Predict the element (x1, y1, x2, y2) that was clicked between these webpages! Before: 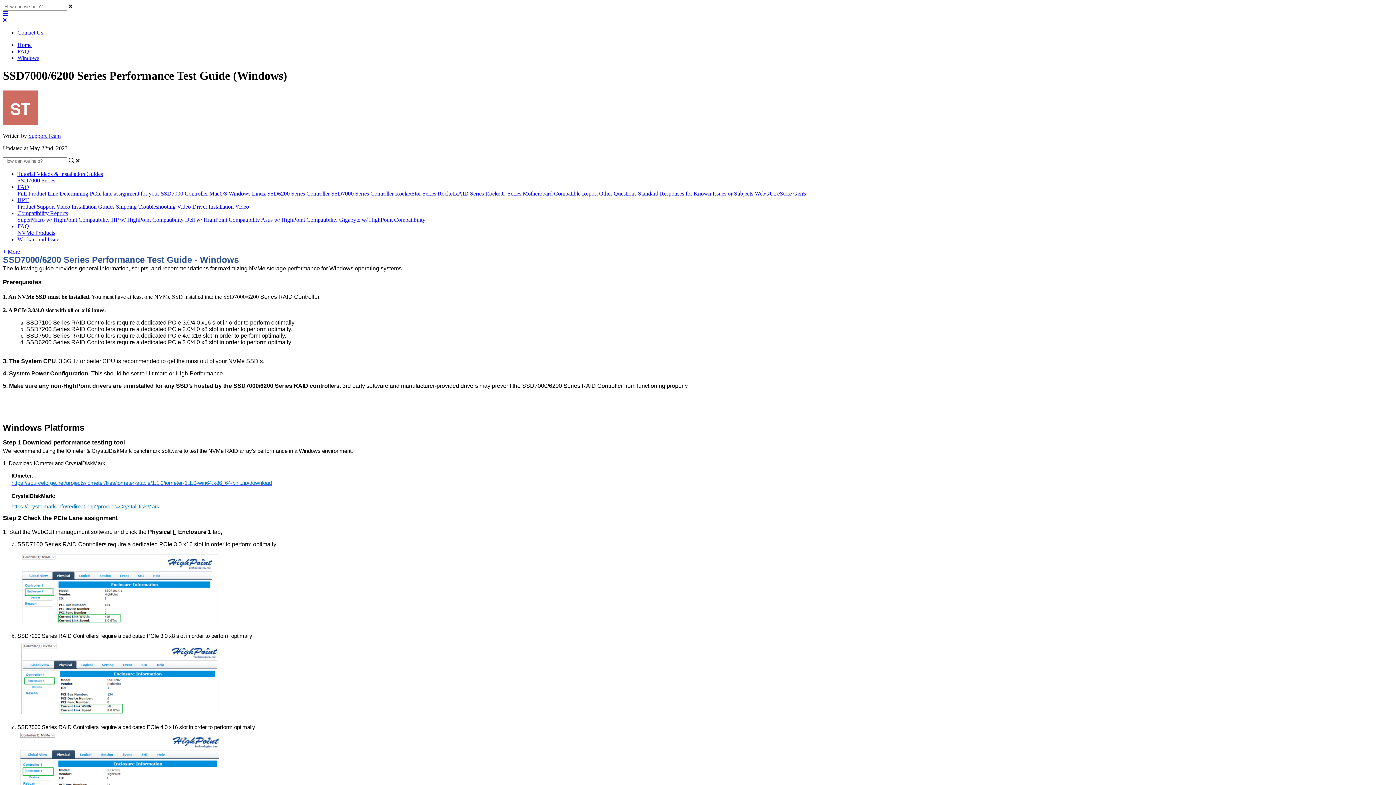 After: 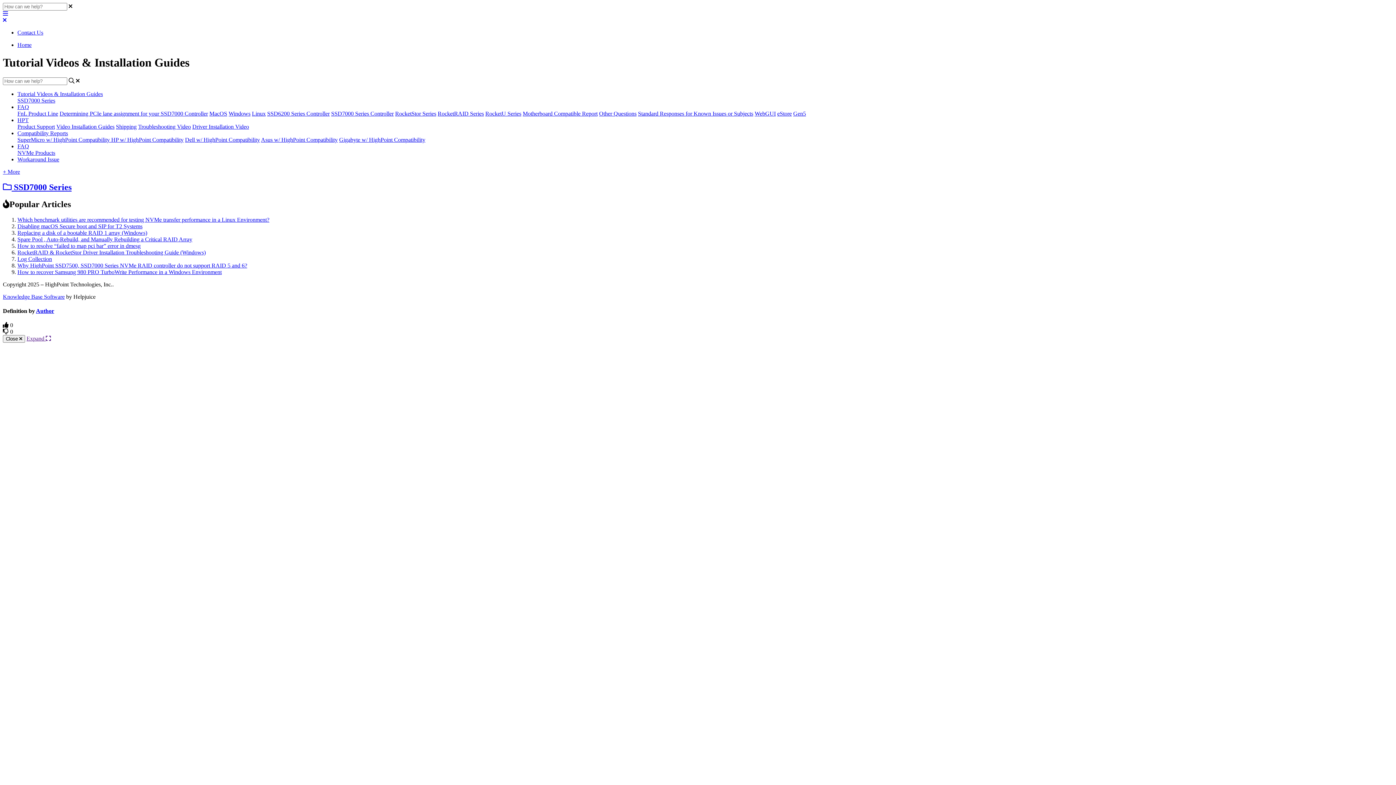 Action: label: Tutorial Videos & Installation Guides bbox: (17, 170, 102, 177)